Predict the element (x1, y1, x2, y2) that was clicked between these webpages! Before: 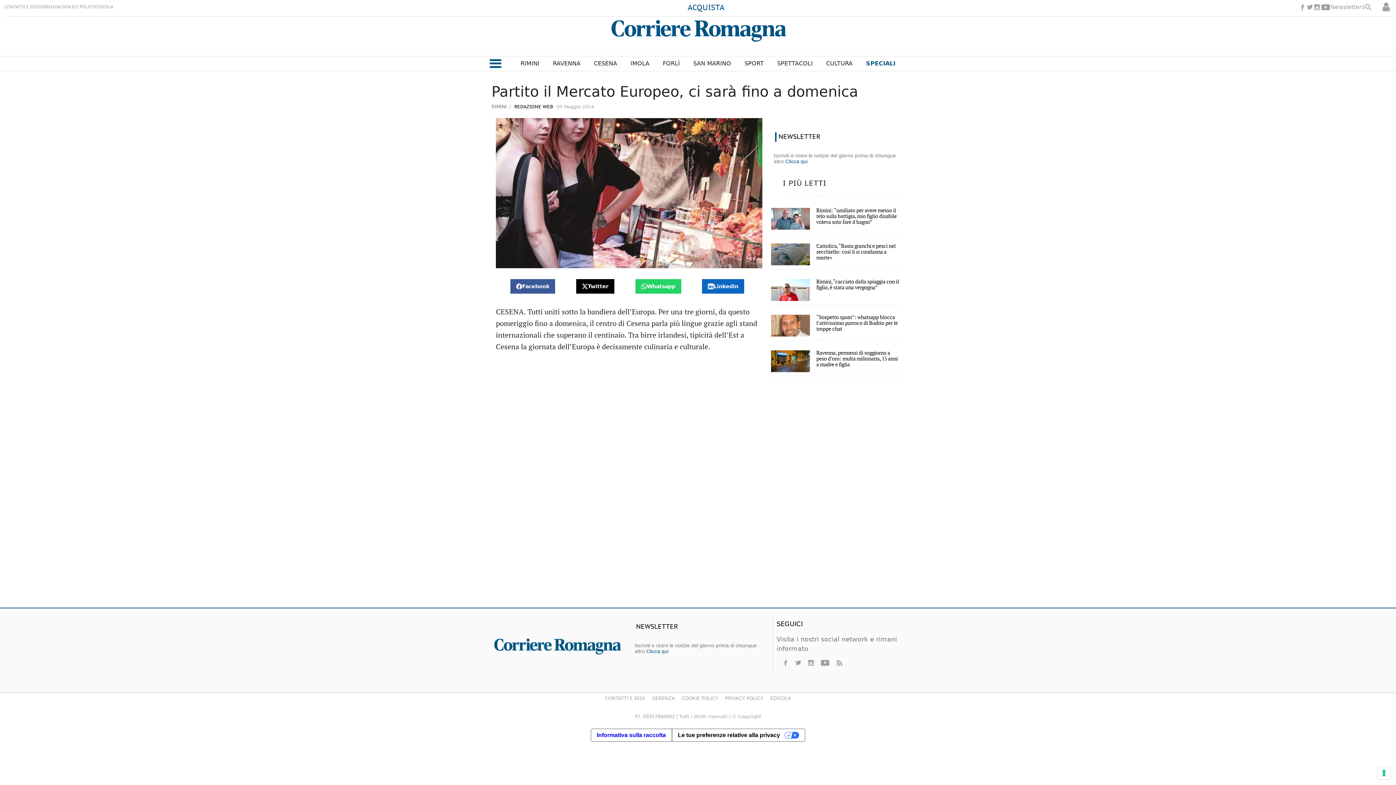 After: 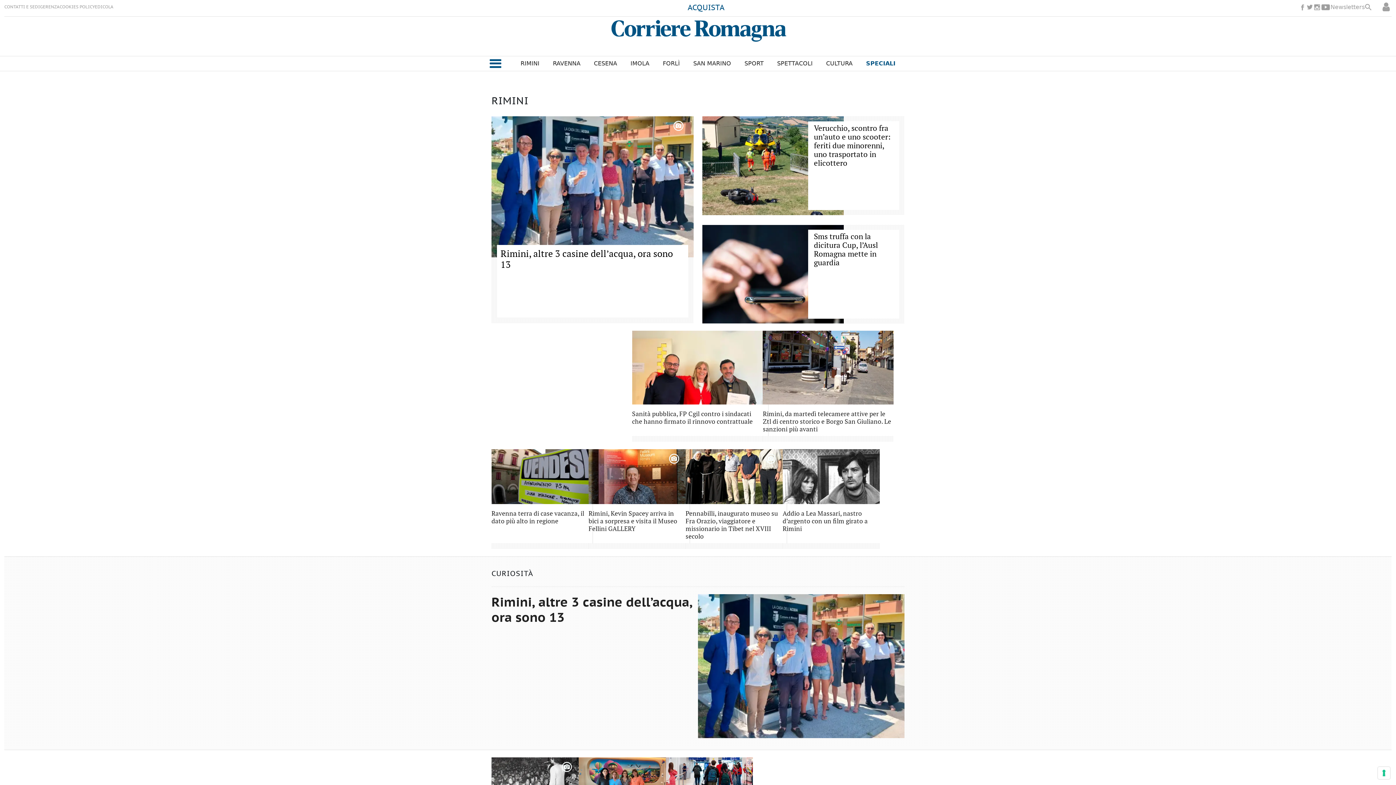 Action: bbox: (520, 59, 539, 68) label: RIMINI